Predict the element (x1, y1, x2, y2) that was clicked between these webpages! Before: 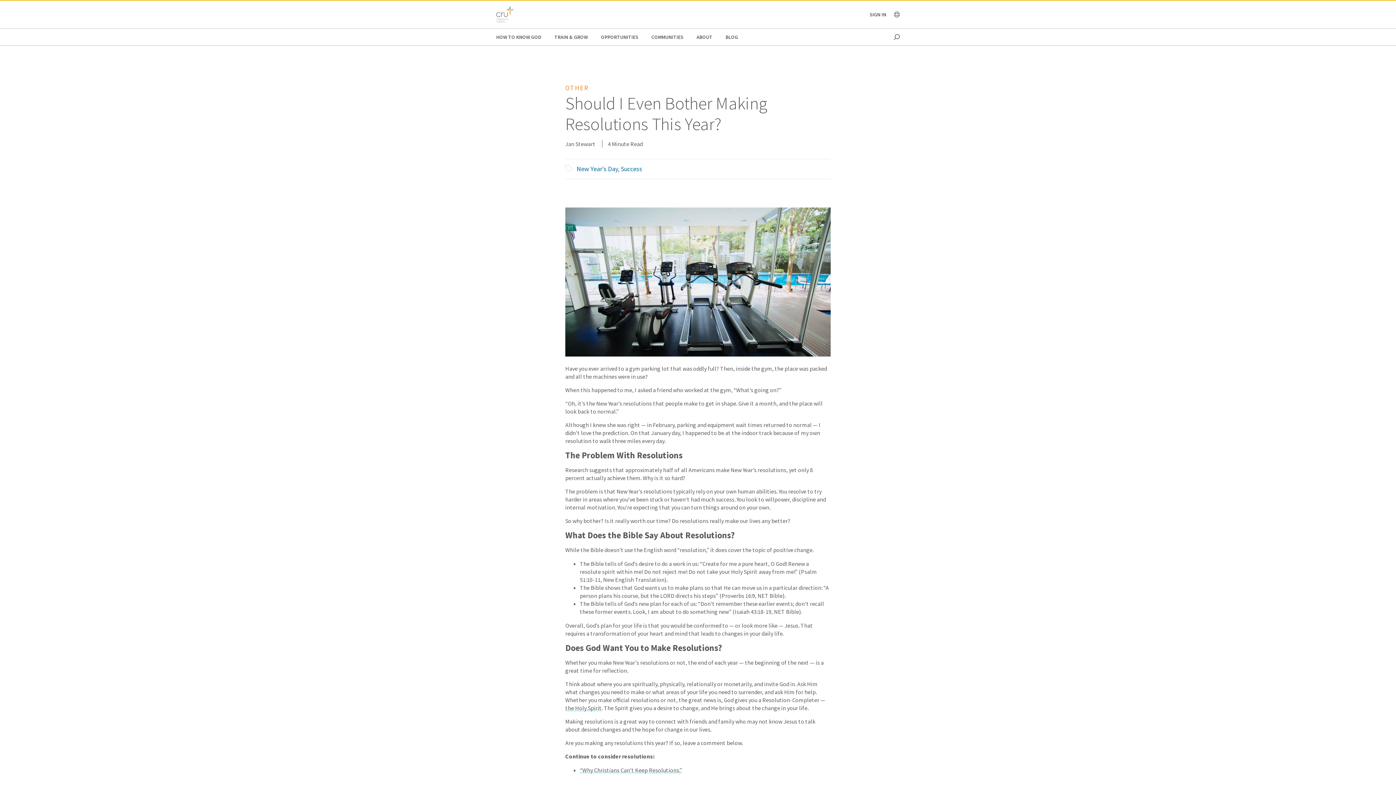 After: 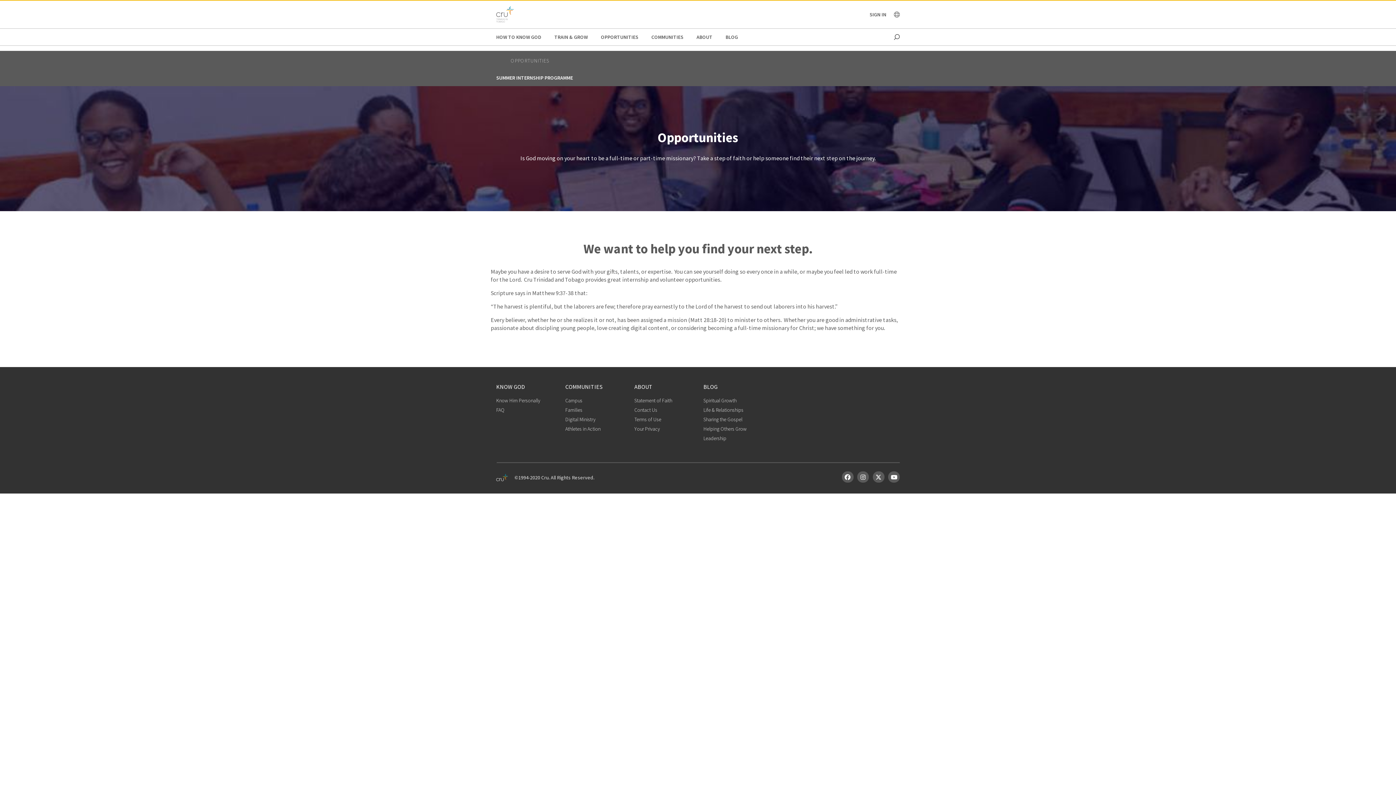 Action: bbox: (601, 28, 638, 45) label: OPPORTUNITIES